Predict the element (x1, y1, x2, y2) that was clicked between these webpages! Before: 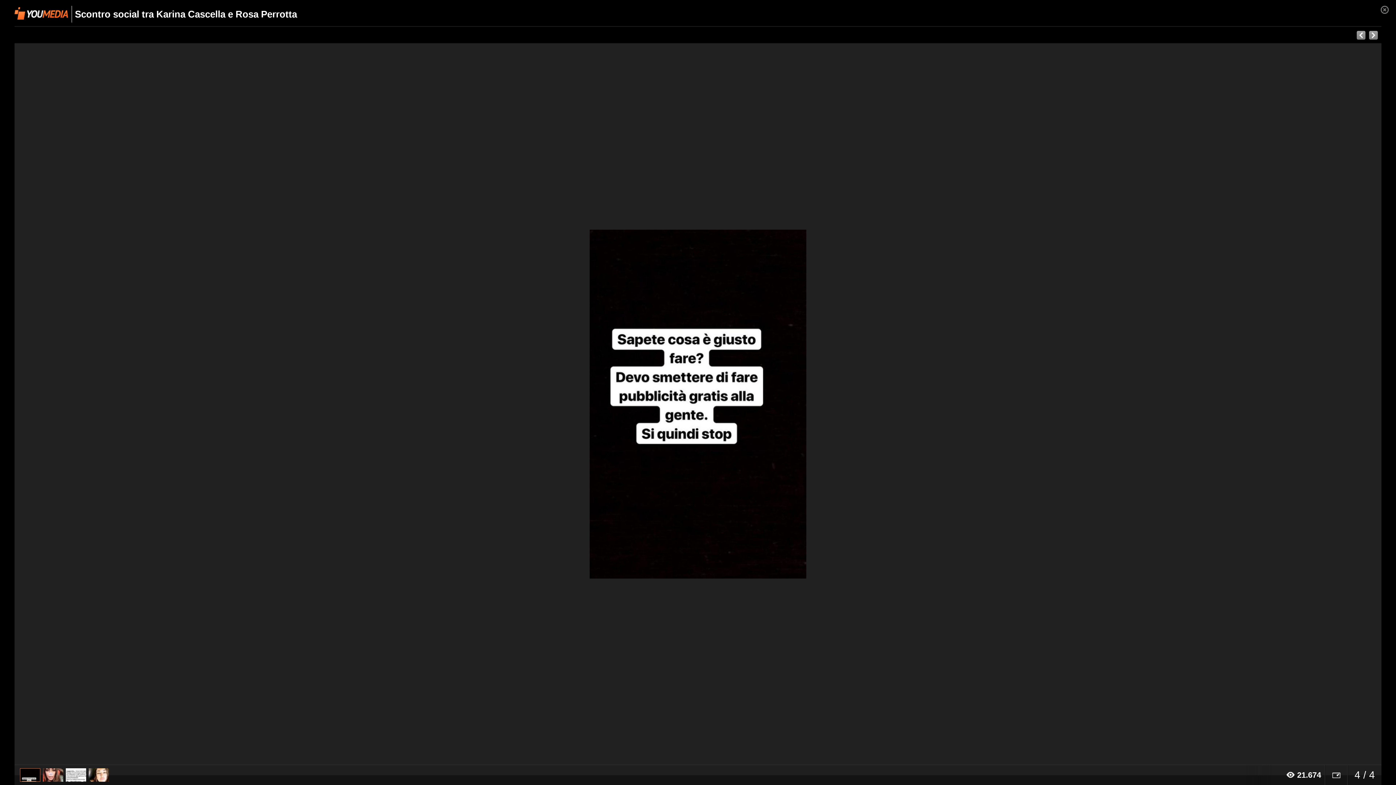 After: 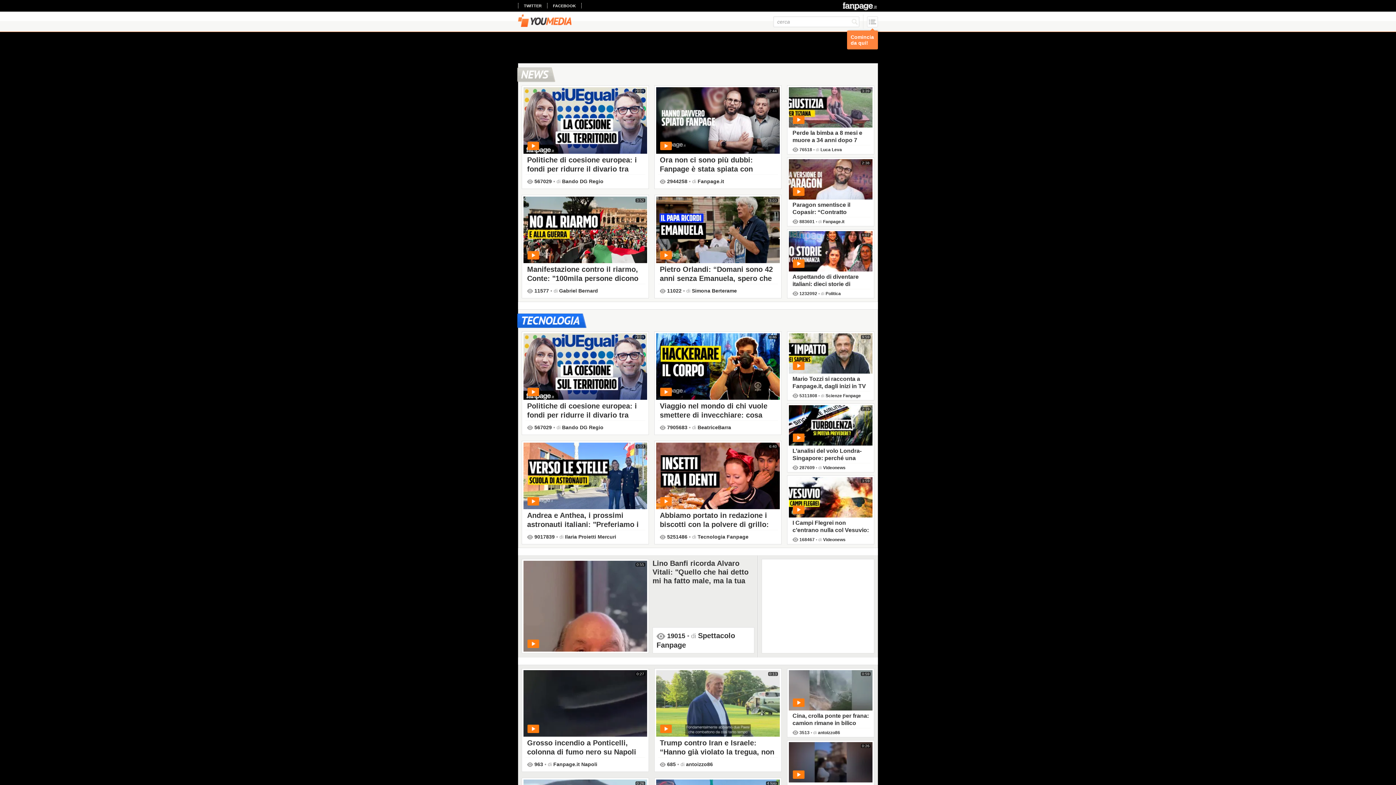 Action: bbox: (14, 7, 68, 19)